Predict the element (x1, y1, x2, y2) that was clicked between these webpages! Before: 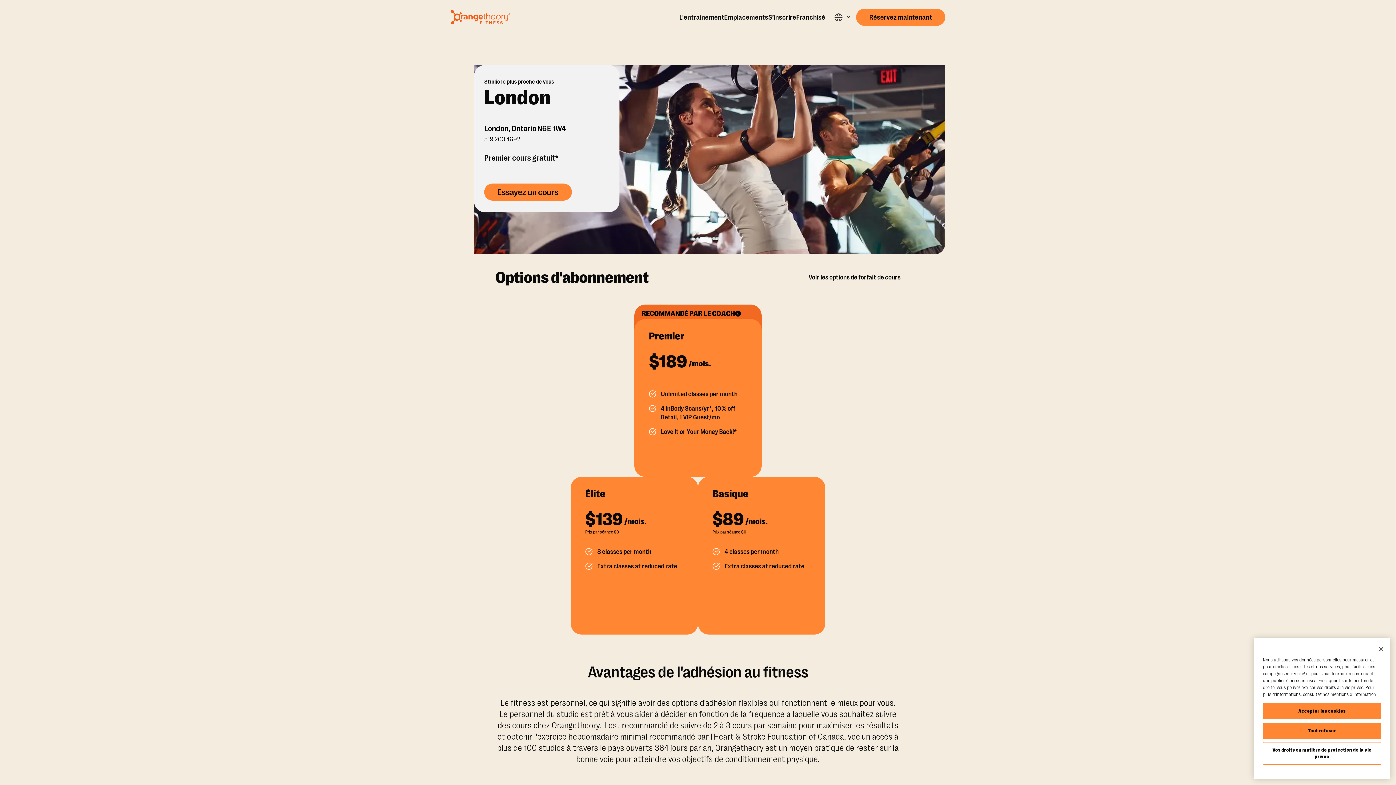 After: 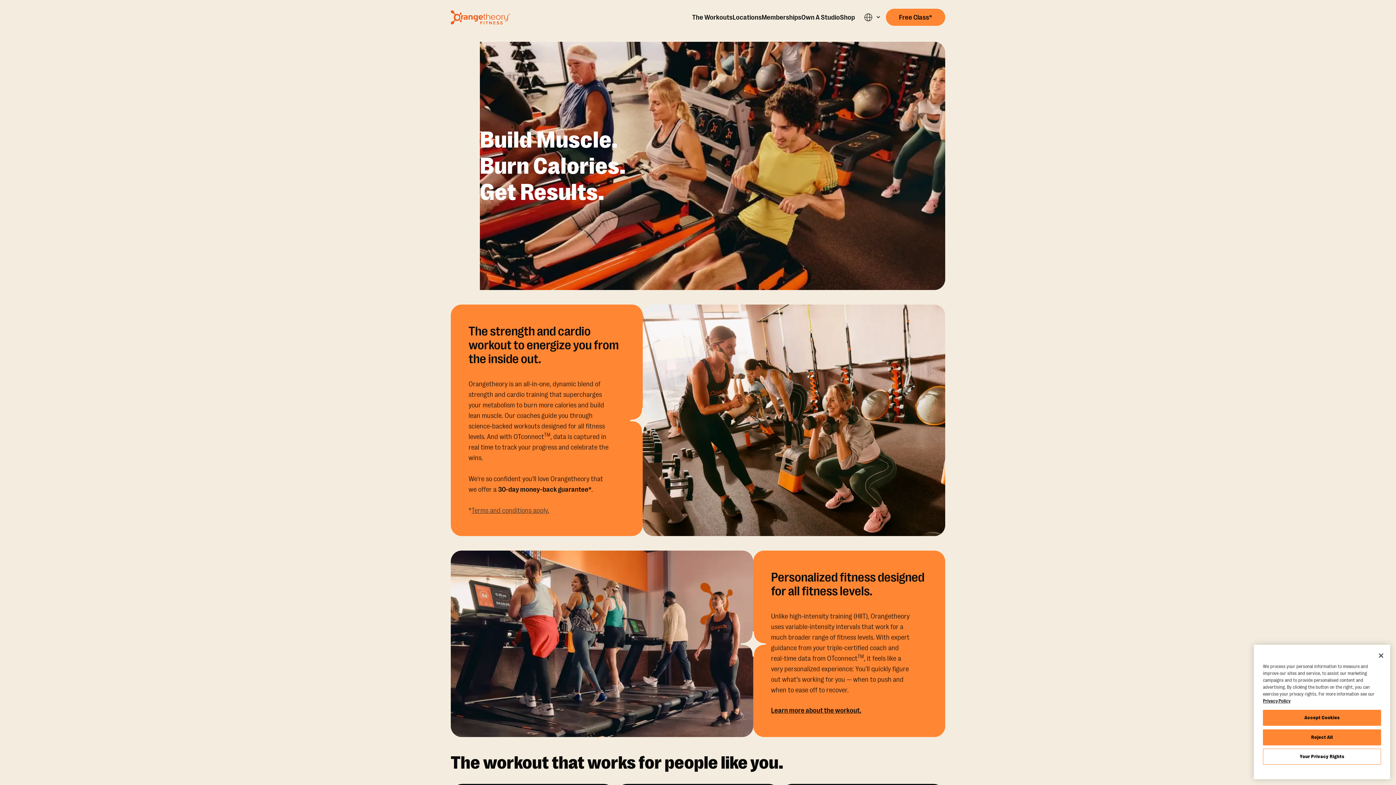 Action: label: Réservez maintenant bbox: (856, 8, 945, 25)